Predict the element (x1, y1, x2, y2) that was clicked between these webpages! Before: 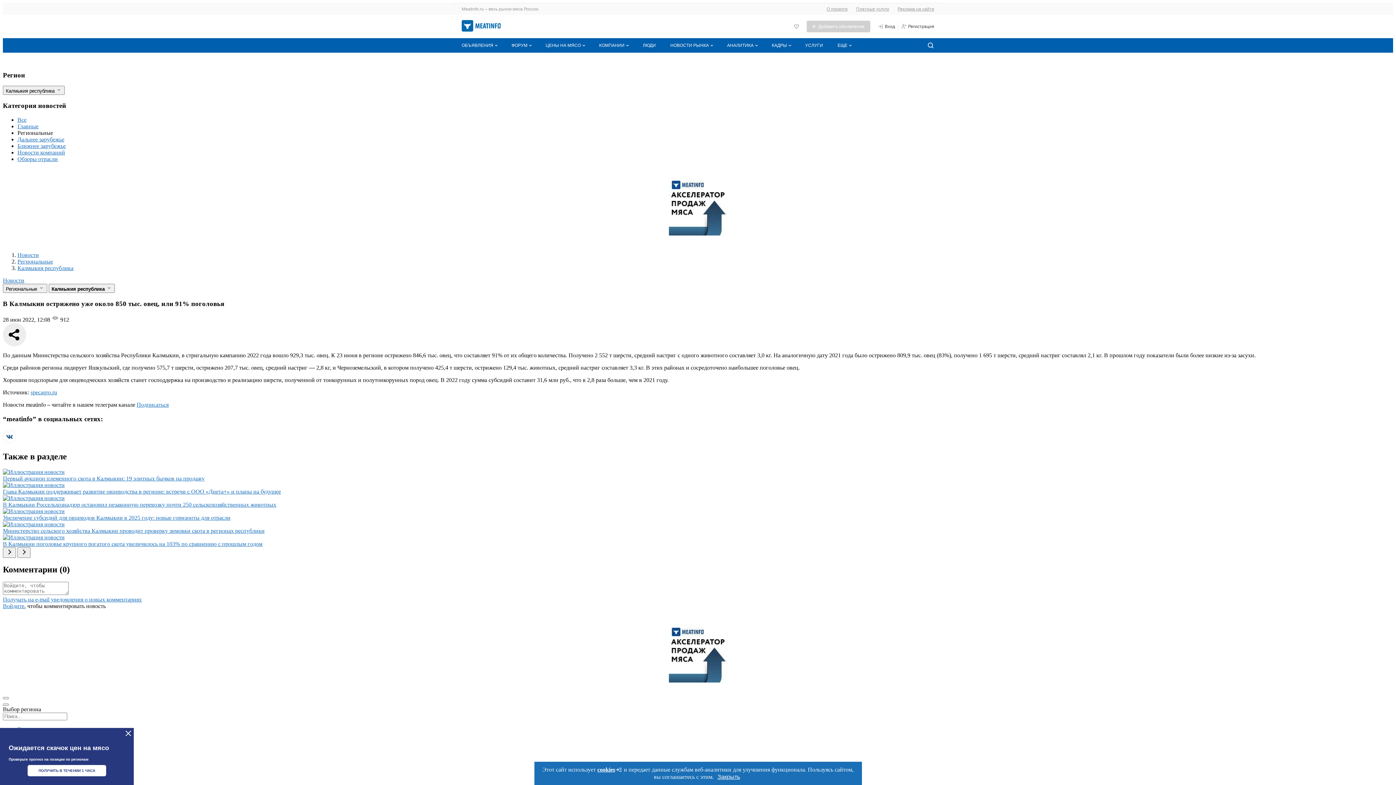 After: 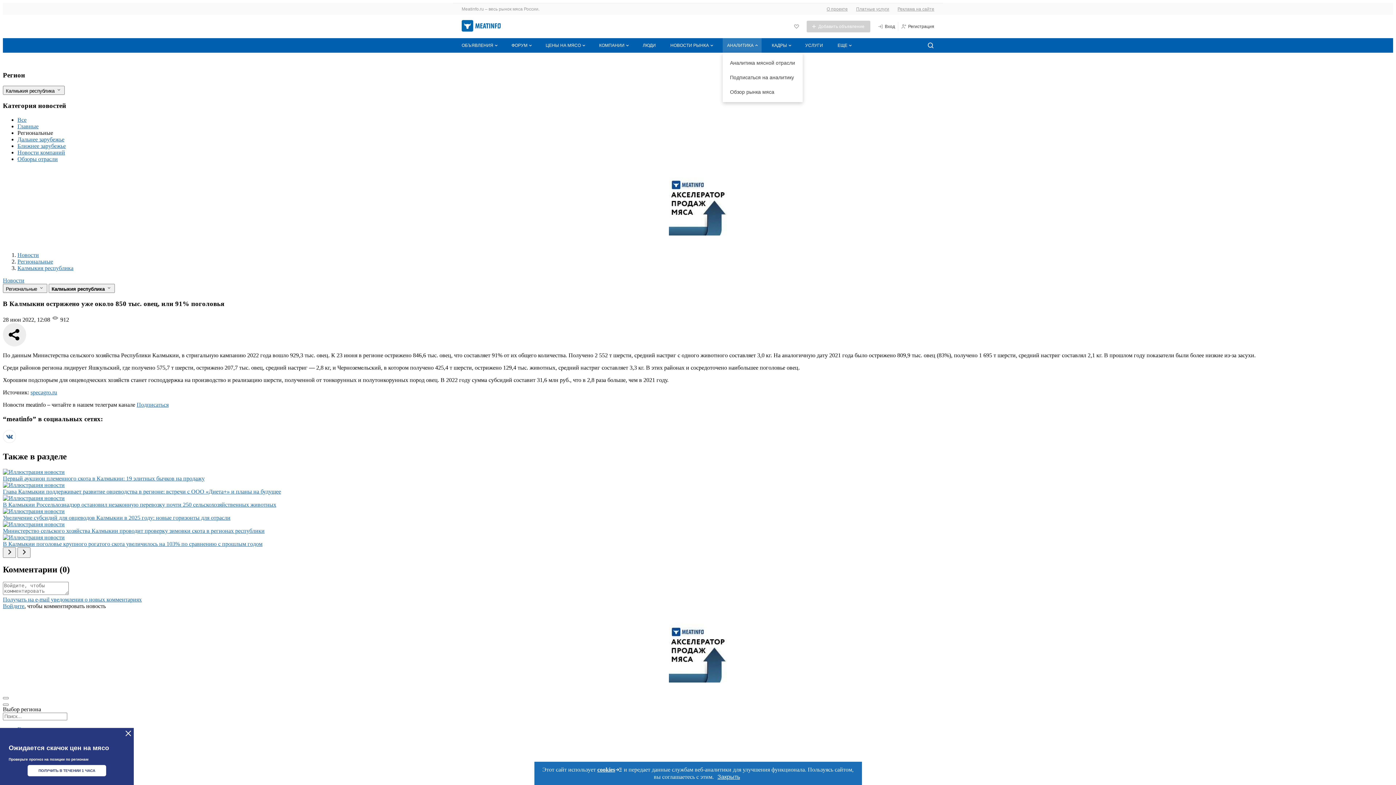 Action: label: Аналитика bbox: (722, 38, 761, 52)